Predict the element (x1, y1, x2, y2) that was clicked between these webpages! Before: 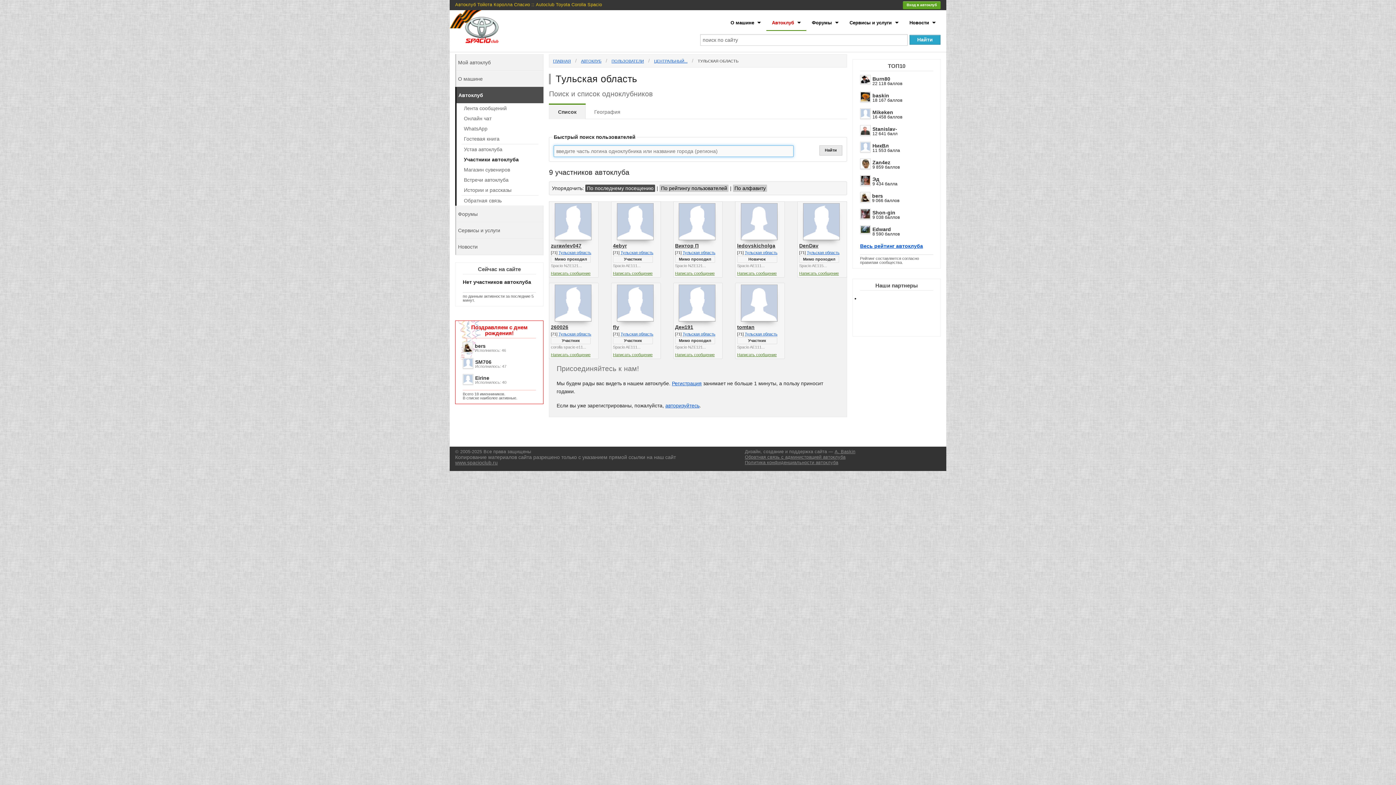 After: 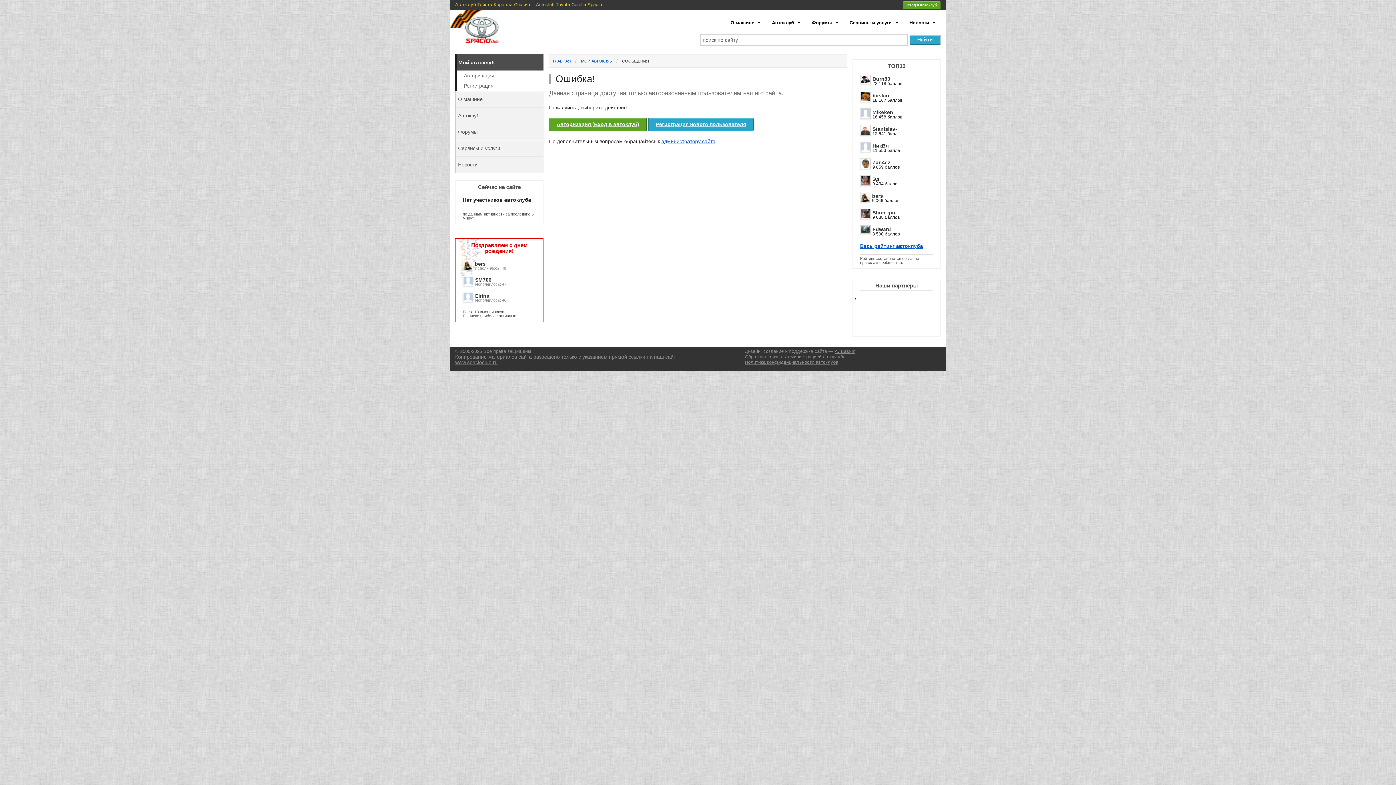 Action: bbox: (613, 352, 652, 356) label: Написать сообщение